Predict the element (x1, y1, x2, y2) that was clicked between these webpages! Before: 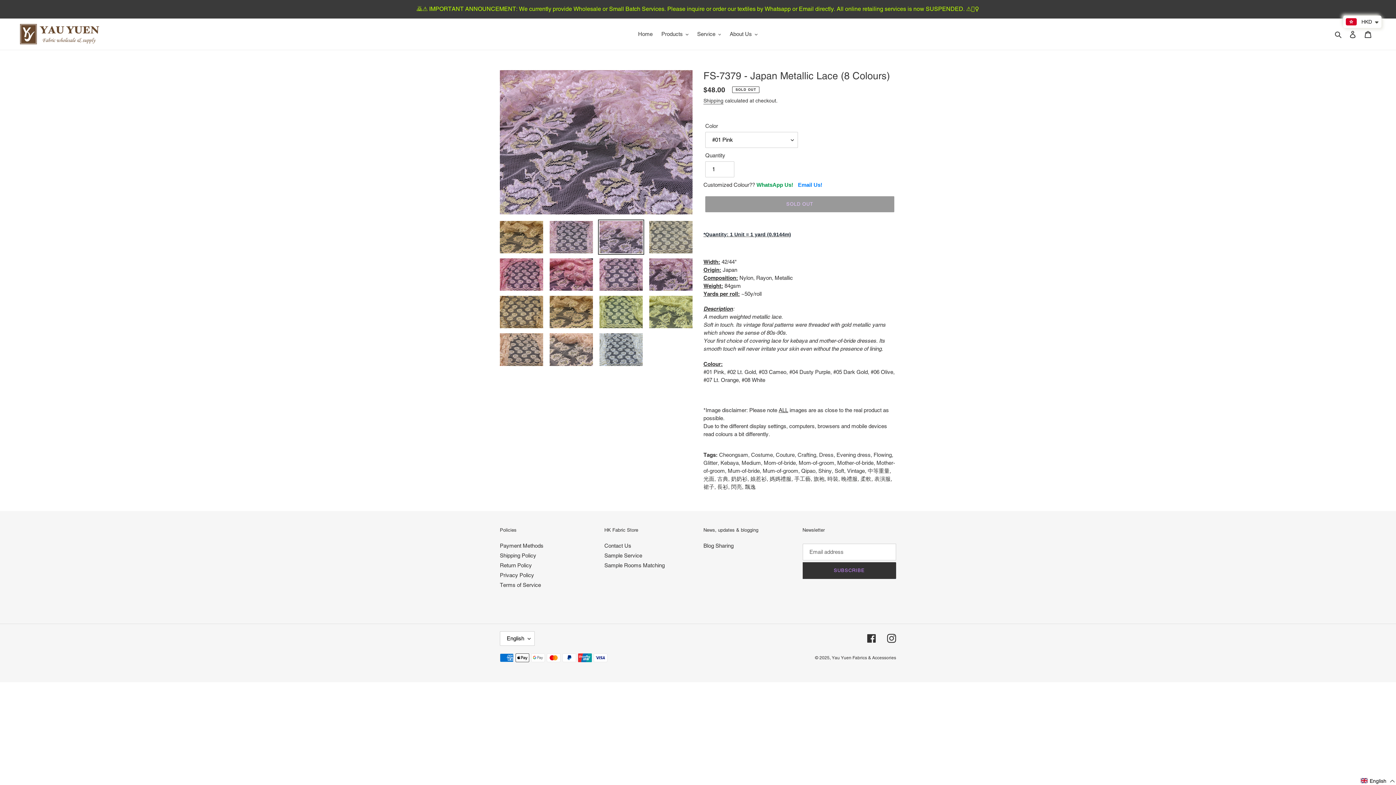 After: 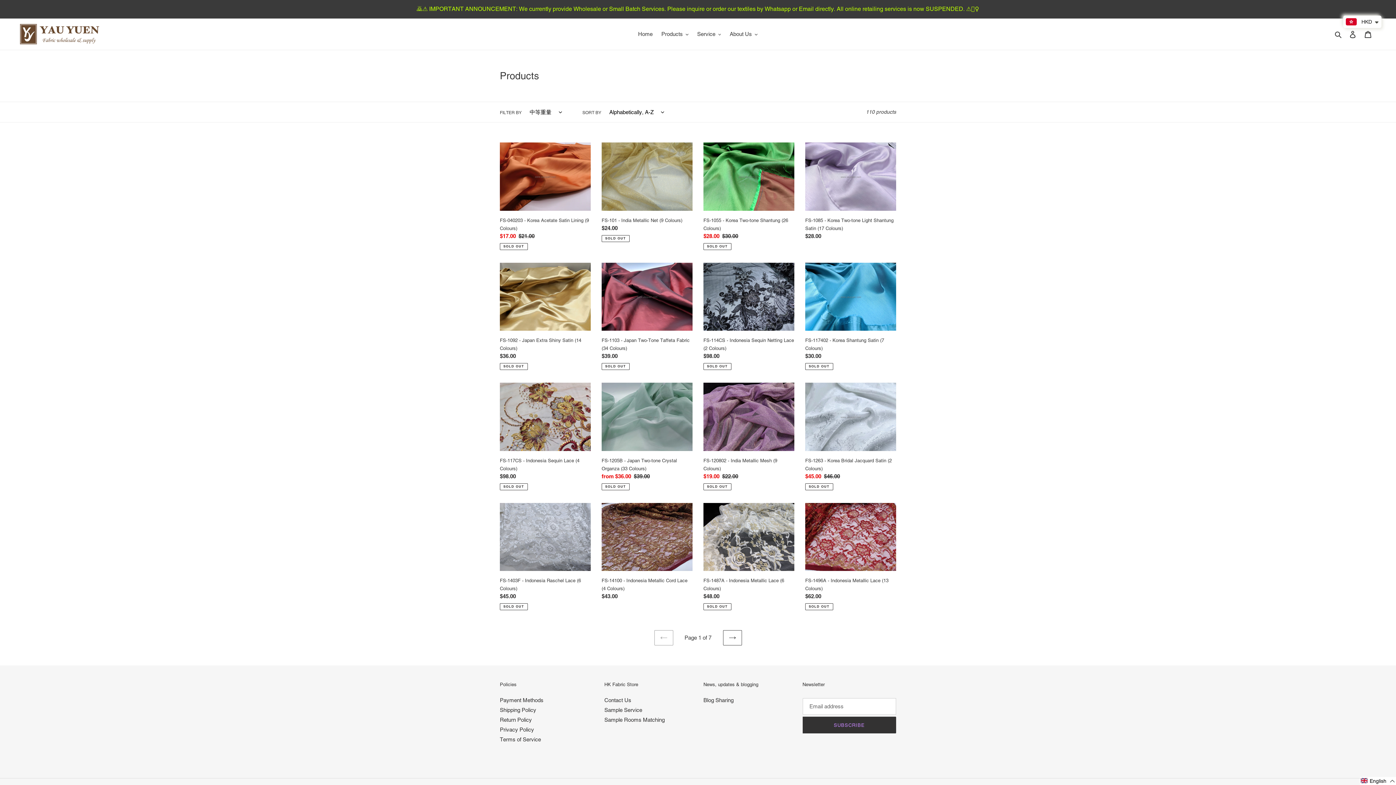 Action: bbox: (868, 467, 889, 474) label: 中等重量